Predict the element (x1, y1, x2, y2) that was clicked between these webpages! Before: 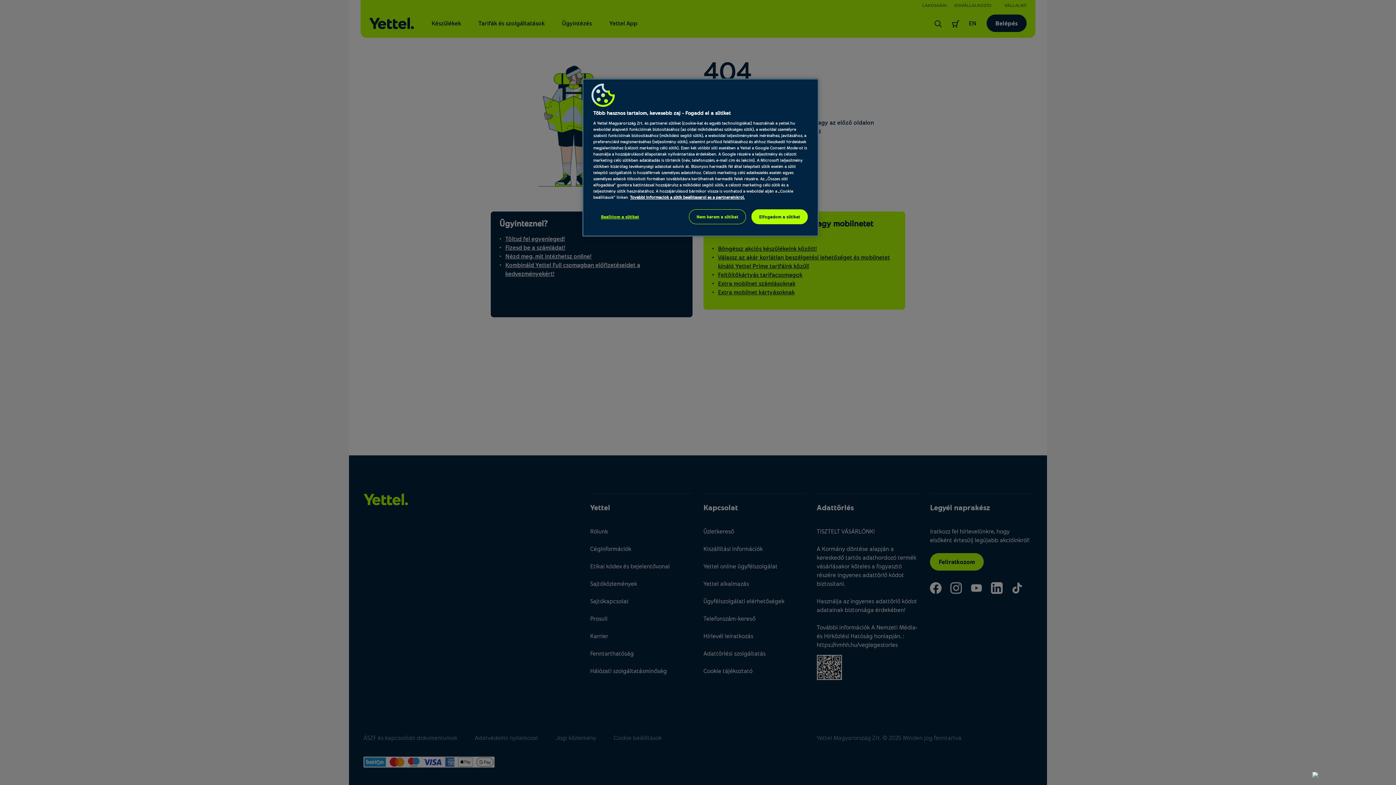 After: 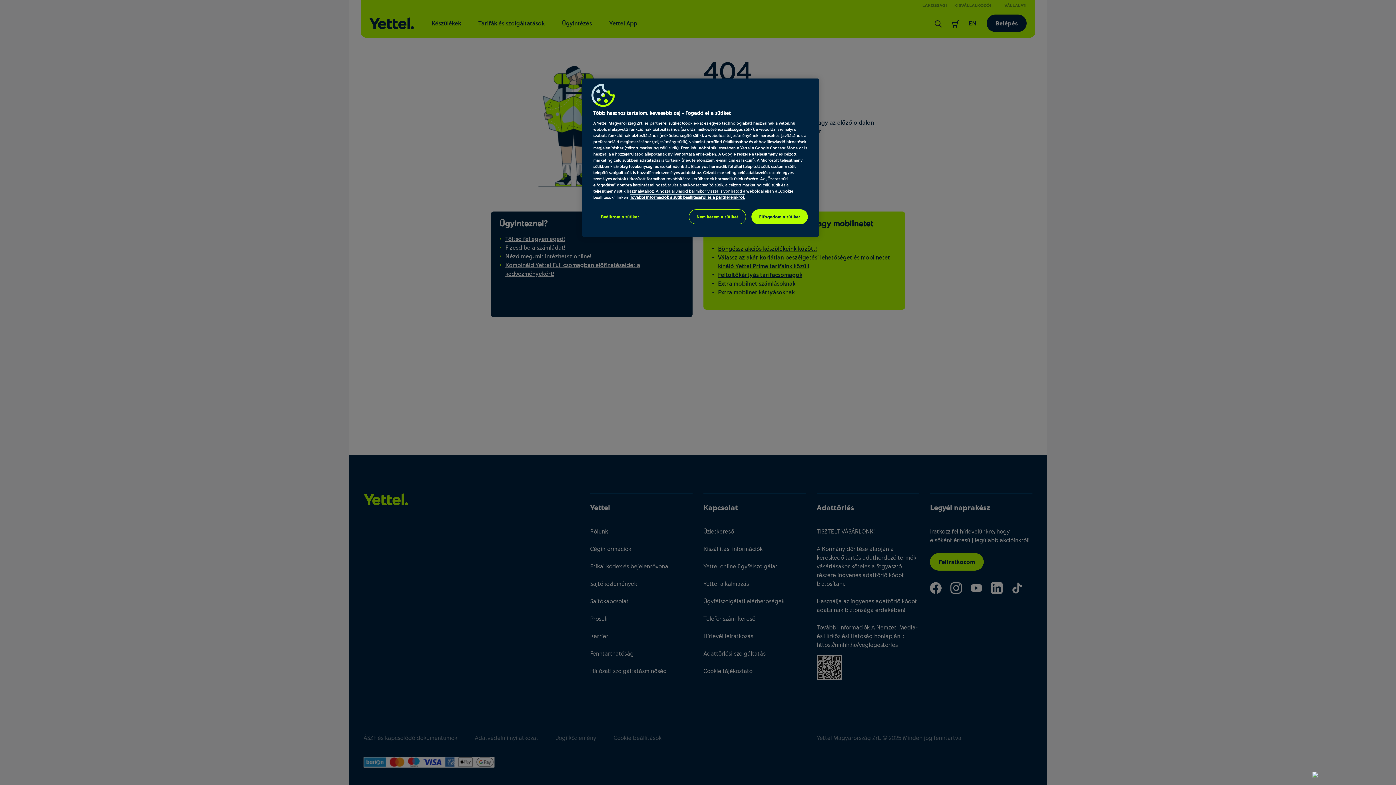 Action: bbox: (630, 194, 745, 199) label: További információ az adatvédelemről, új ablakban nyílik meg